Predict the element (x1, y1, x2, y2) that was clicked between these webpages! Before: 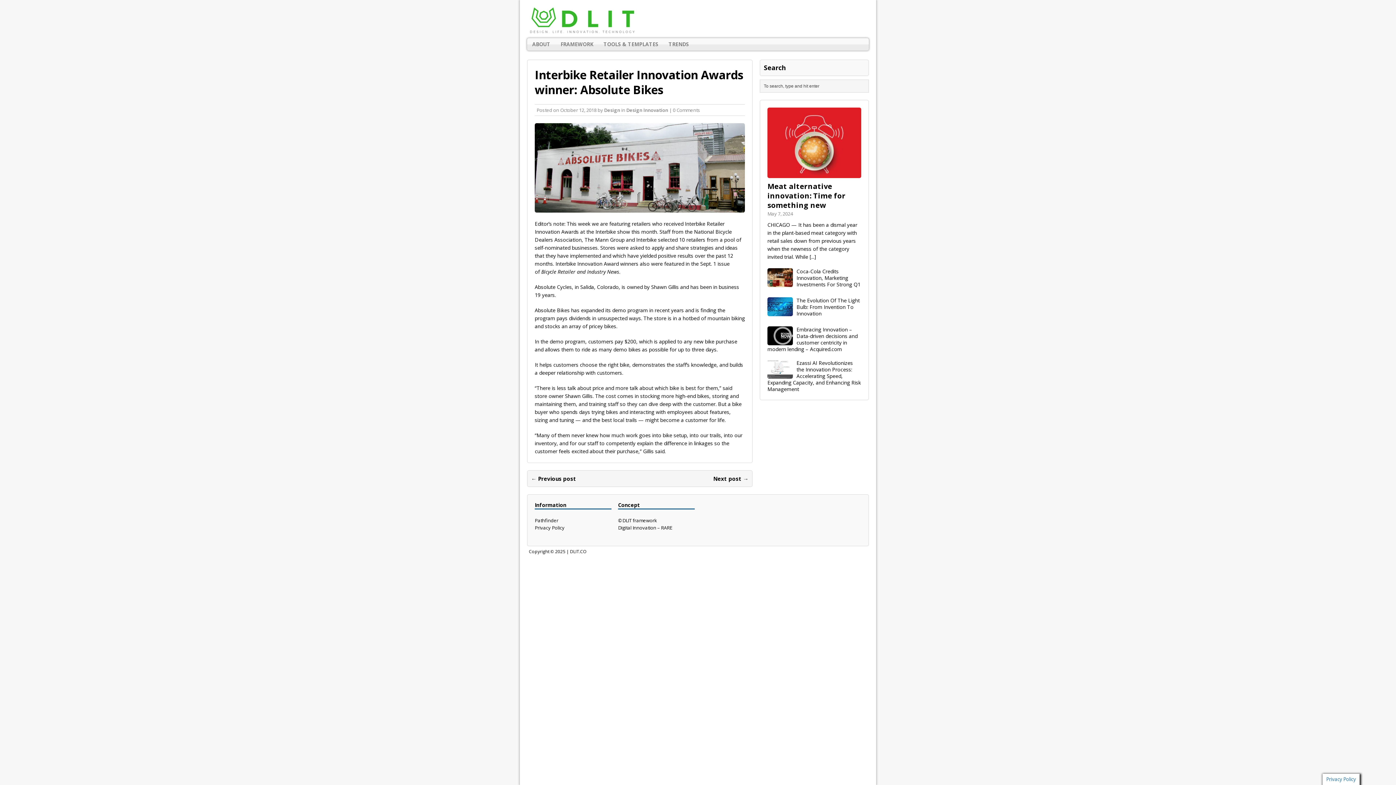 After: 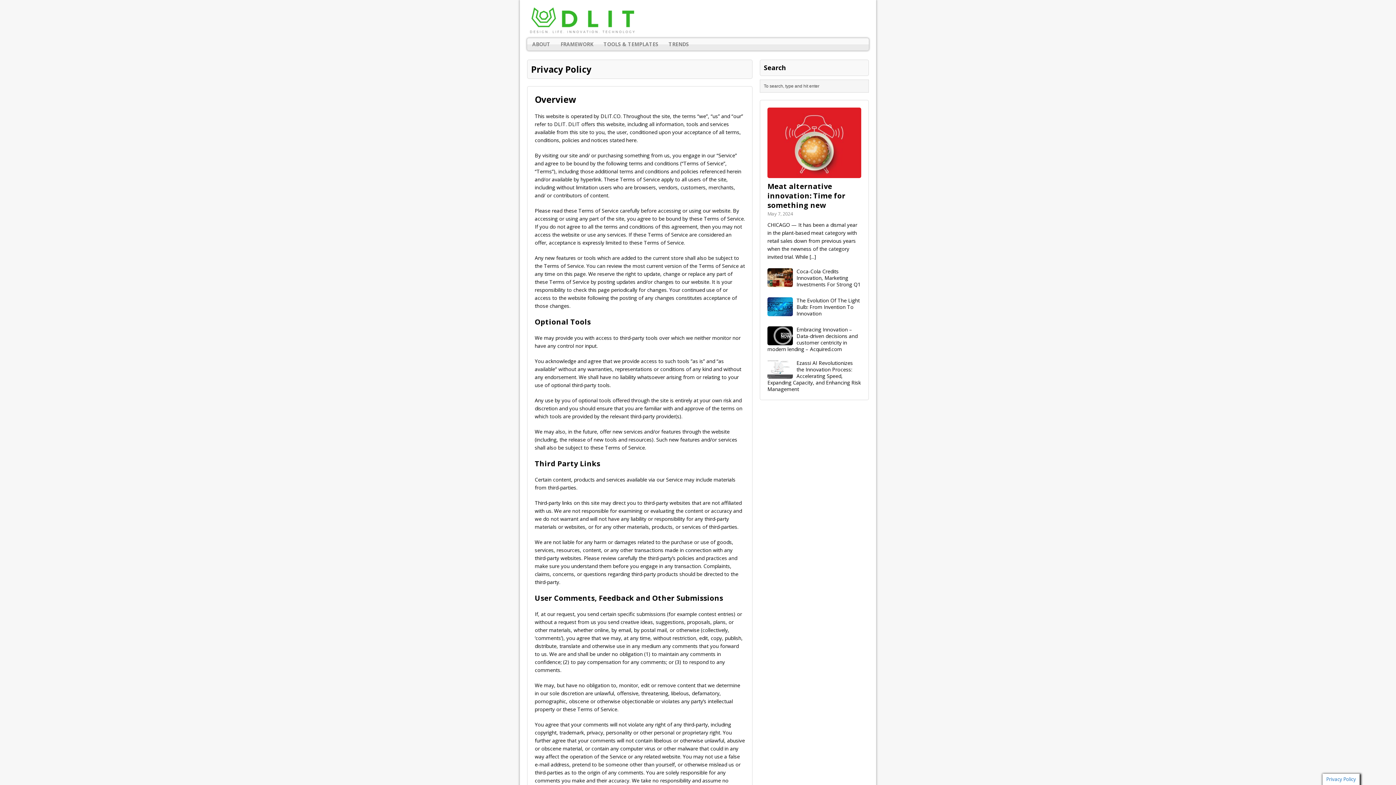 Action: label: Privacy Policy bbox: (534, 524, 564, 531)